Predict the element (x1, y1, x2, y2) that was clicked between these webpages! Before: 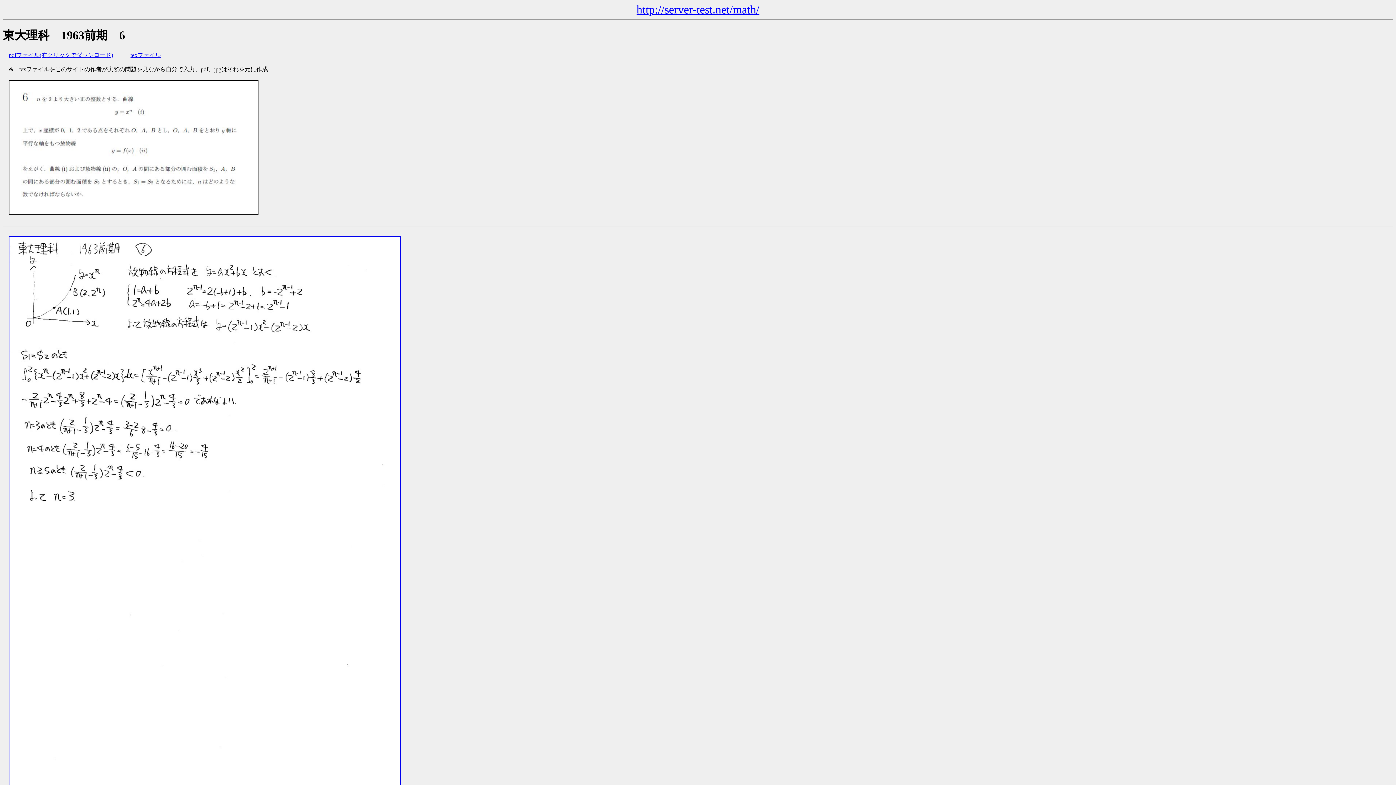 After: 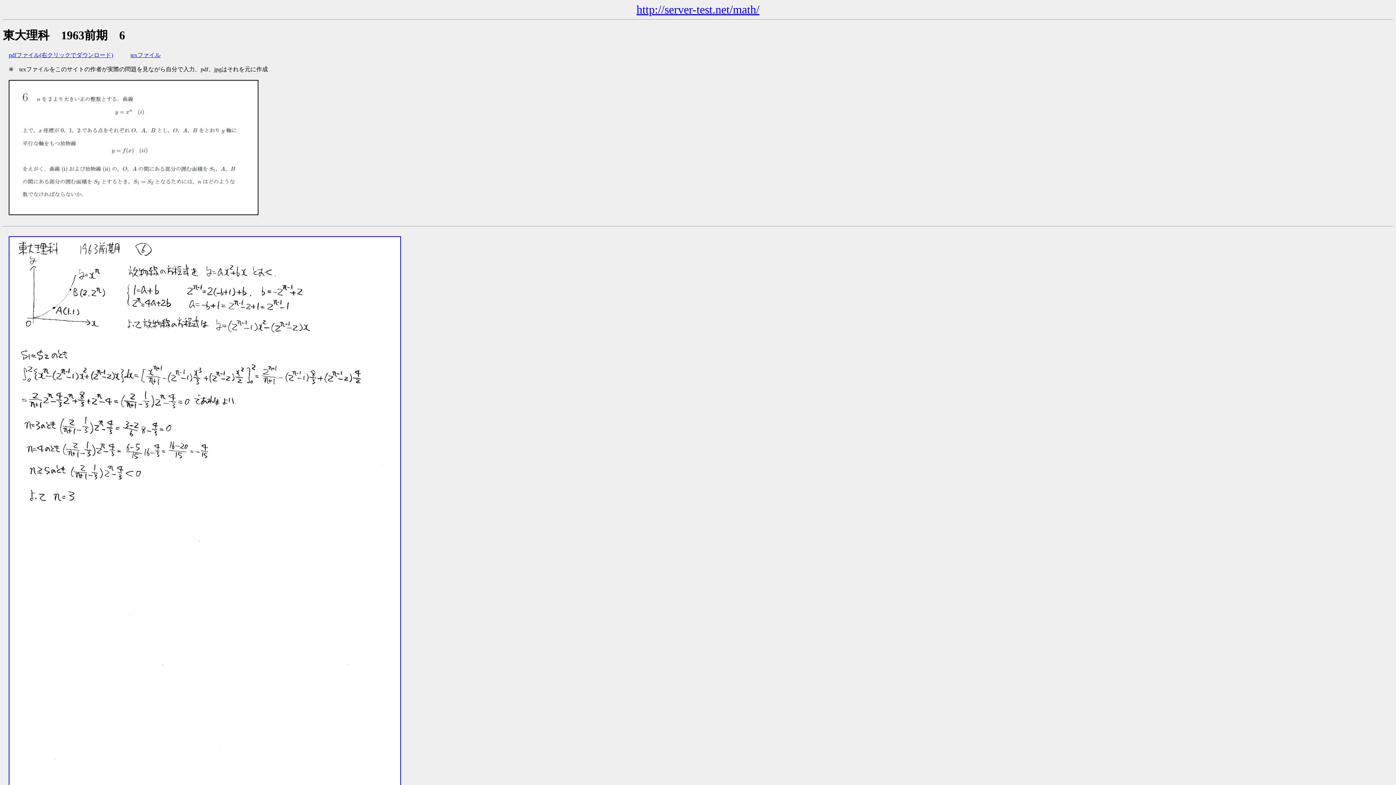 Action: label: pdfファイル(右クリックでダウンロード) bbox: (8, 51, 113, 58)